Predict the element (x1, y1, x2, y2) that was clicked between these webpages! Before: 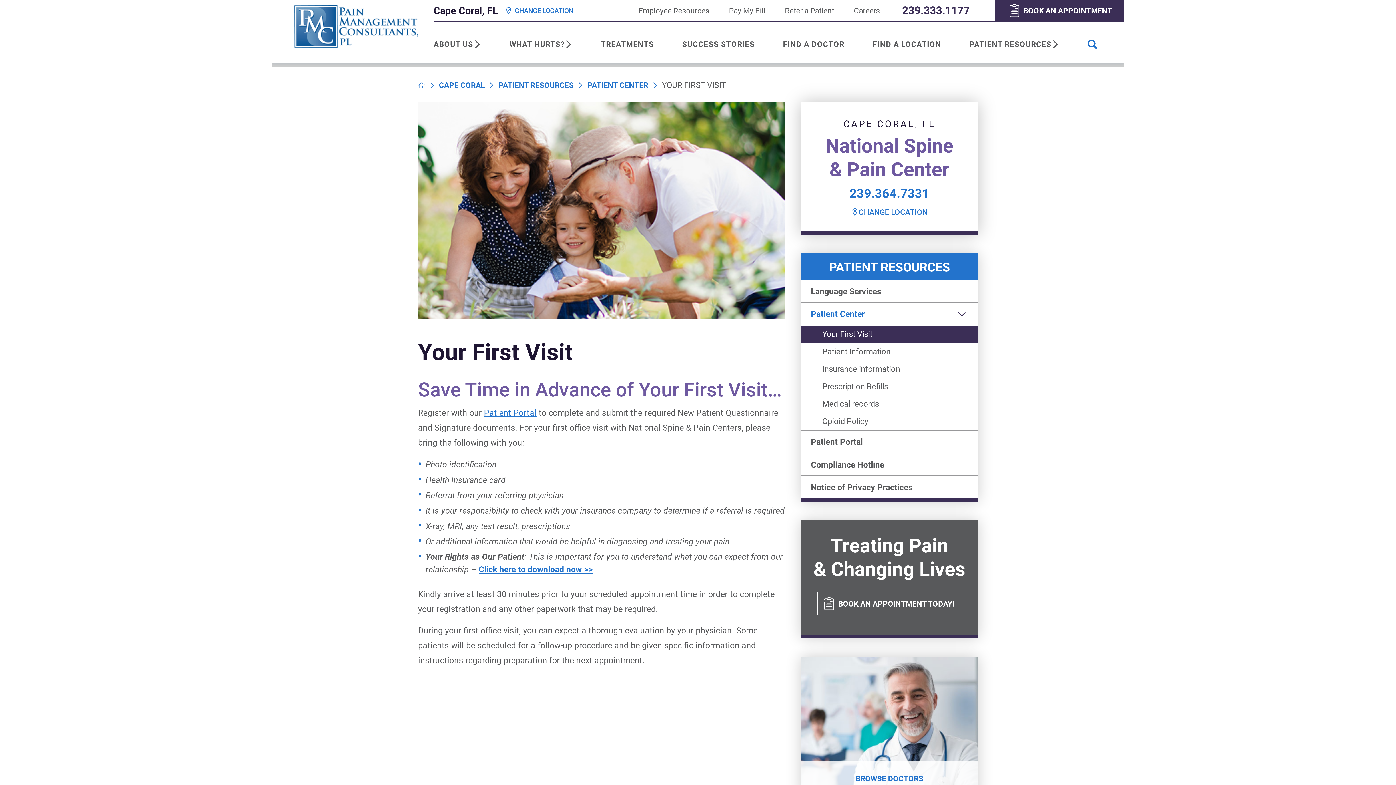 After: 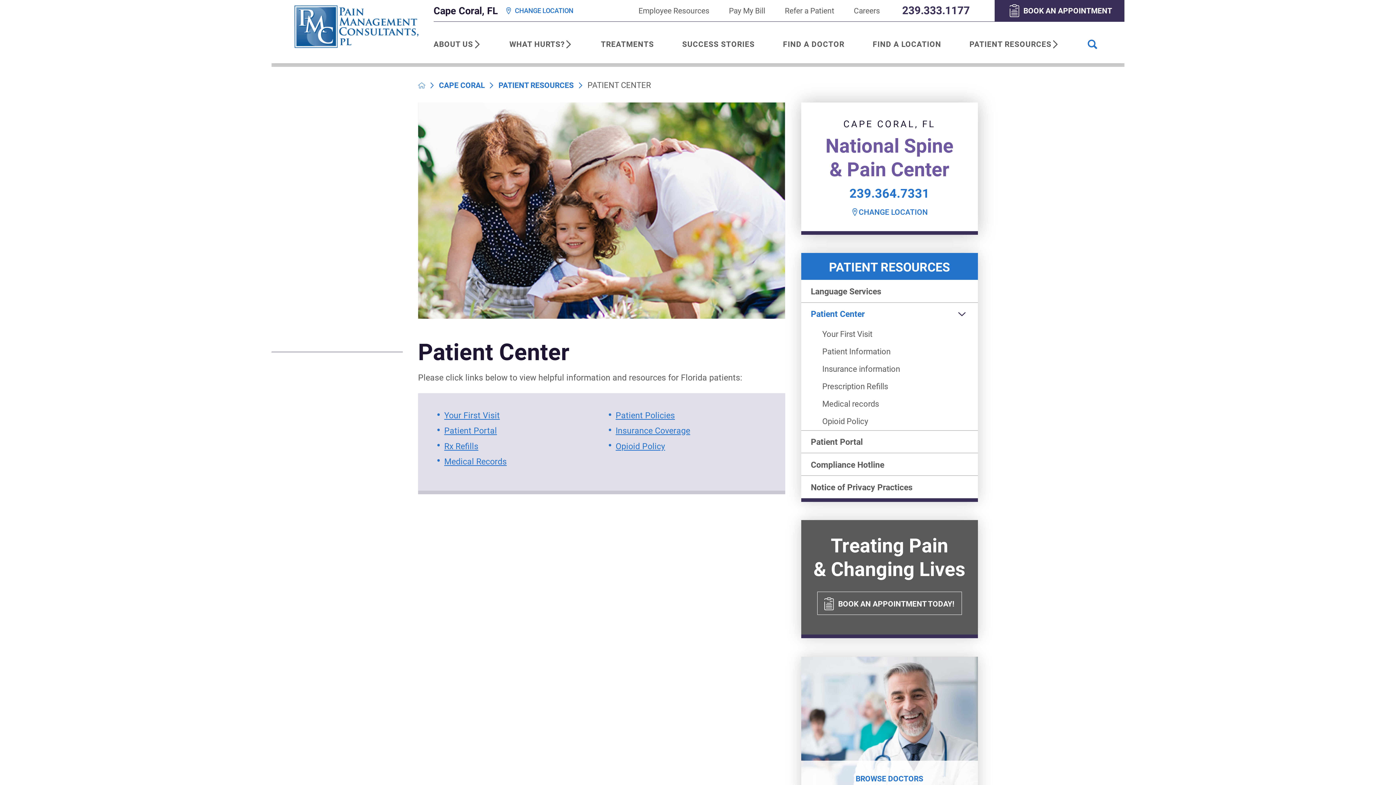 Action: bbox: (801, 302, 951, 325) label: Patient Center